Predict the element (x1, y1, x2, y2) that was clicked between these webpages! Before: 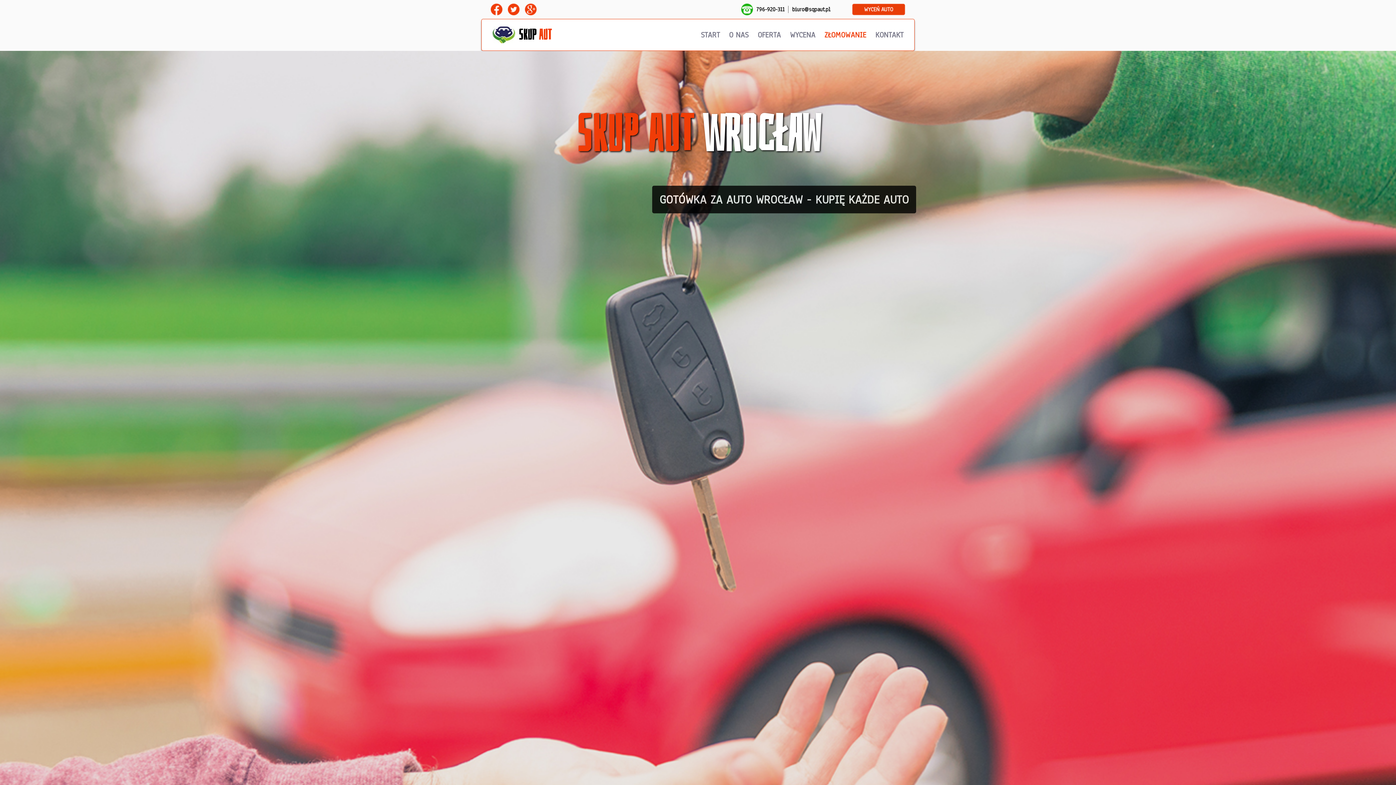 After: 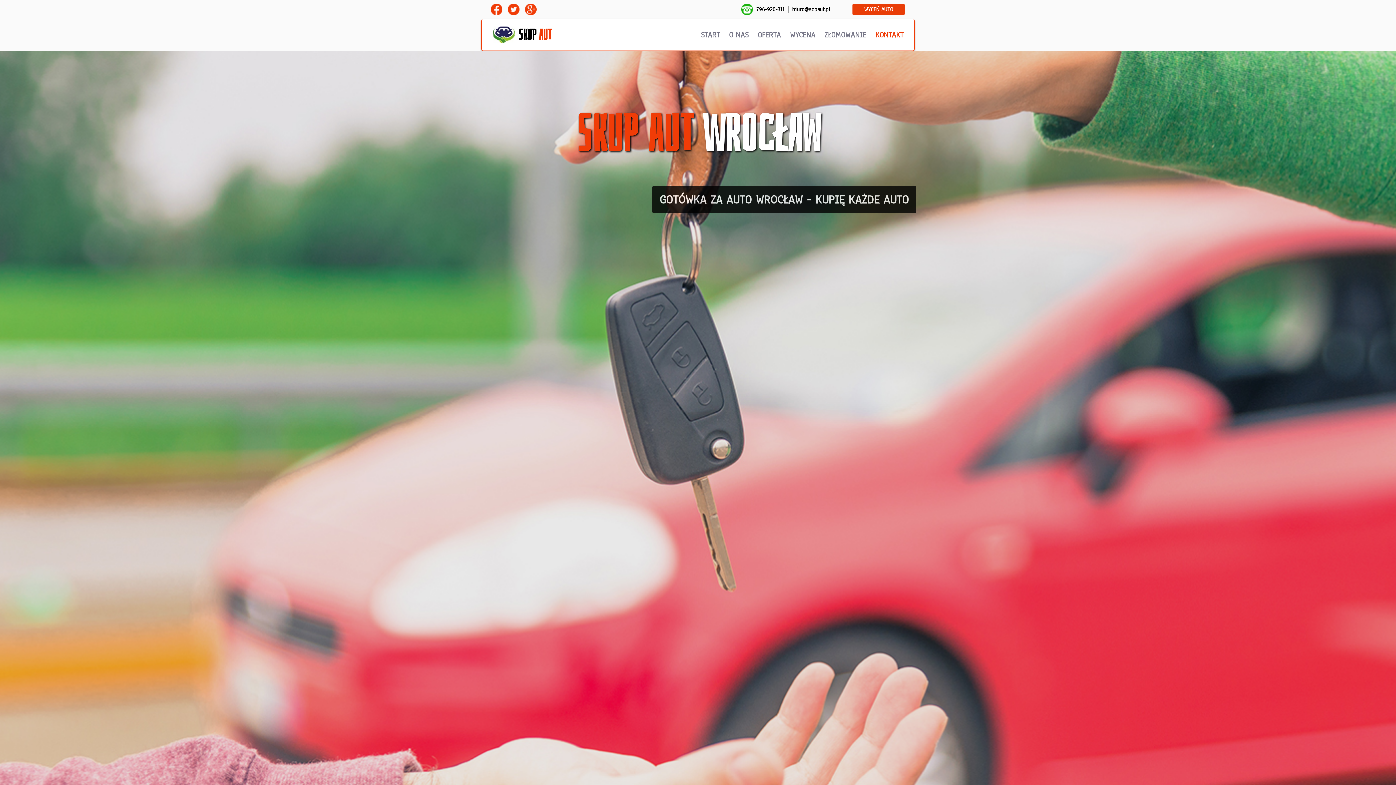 Action: label: KONTAKT bbox: (875, 29, 903, 40)